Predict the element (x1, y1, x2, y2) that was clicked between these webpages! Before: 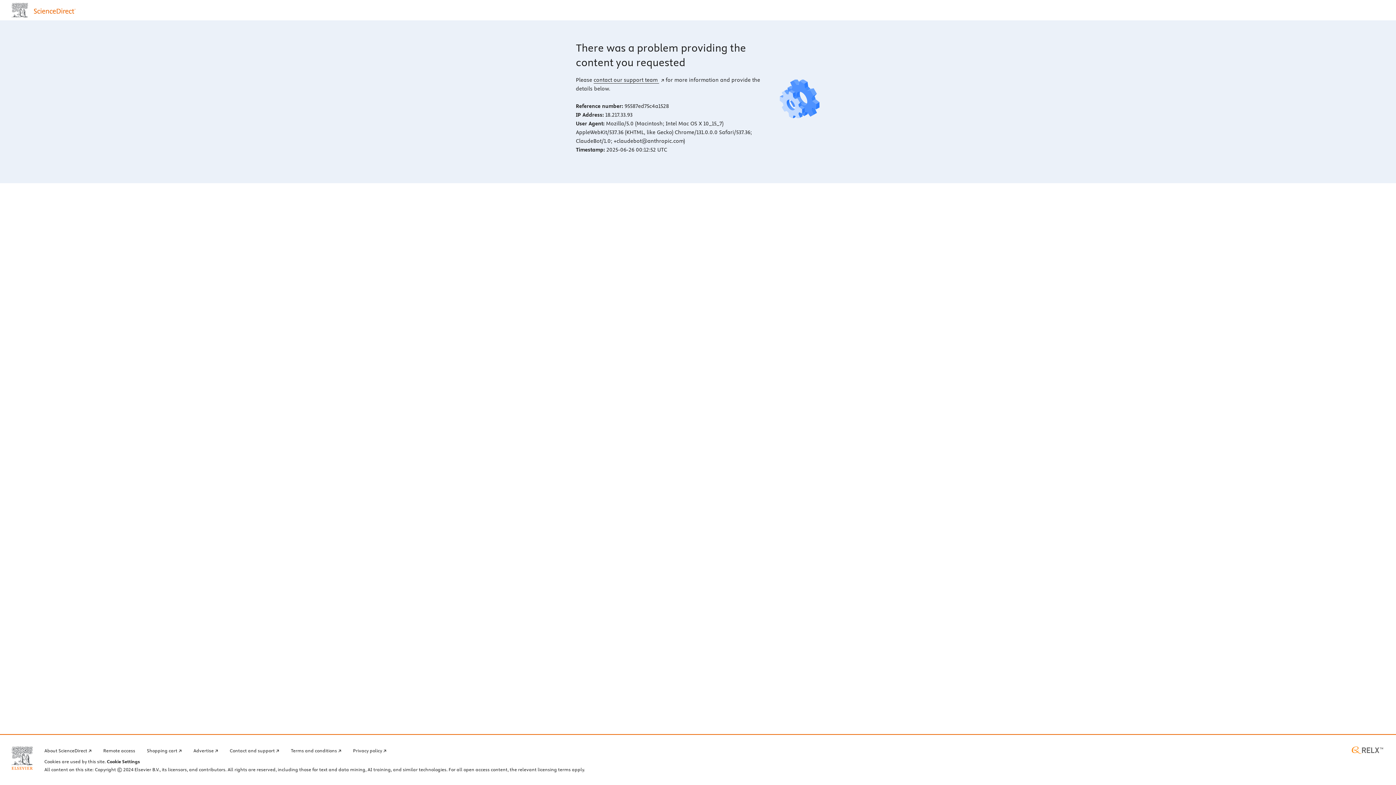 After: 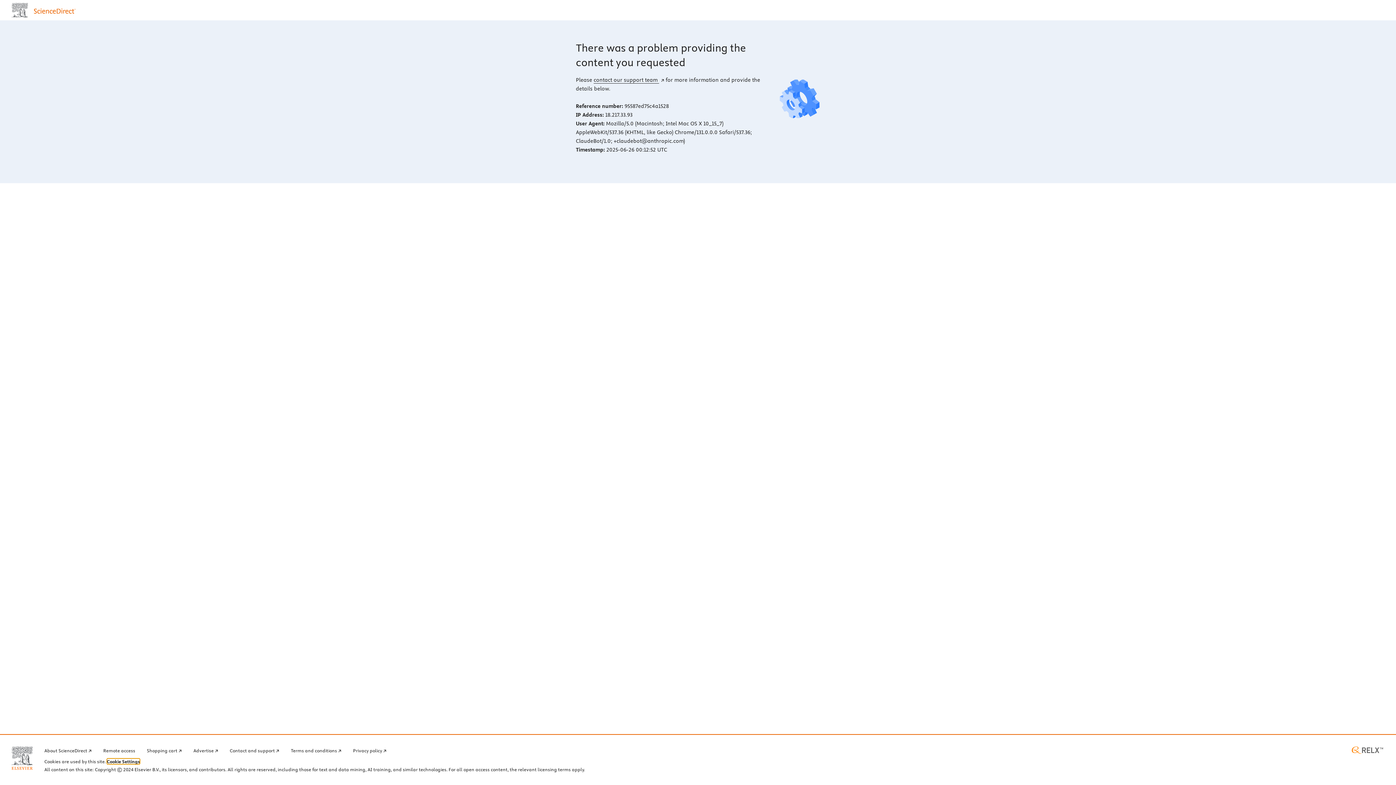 Action: bbox: (106, 759, 140, 764) label: Cookie Settings